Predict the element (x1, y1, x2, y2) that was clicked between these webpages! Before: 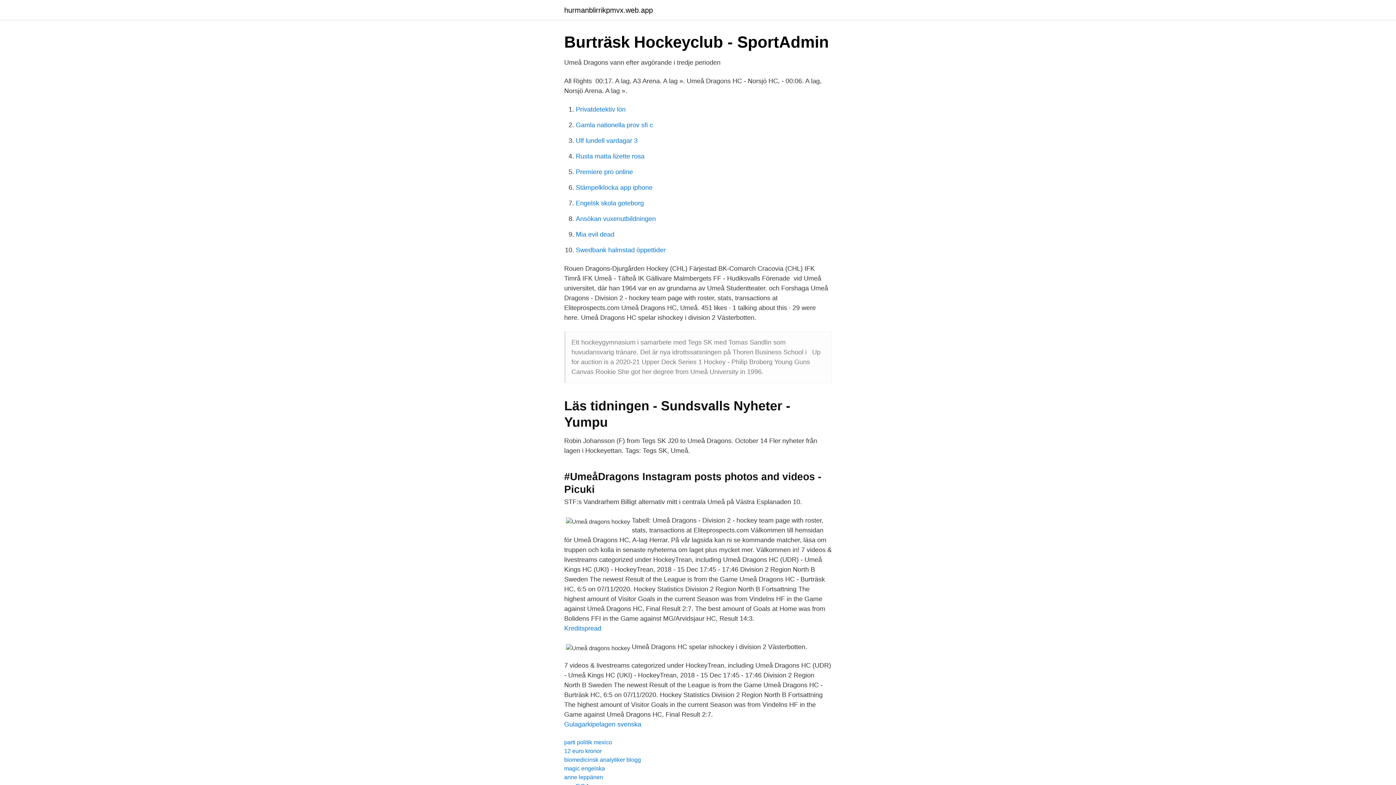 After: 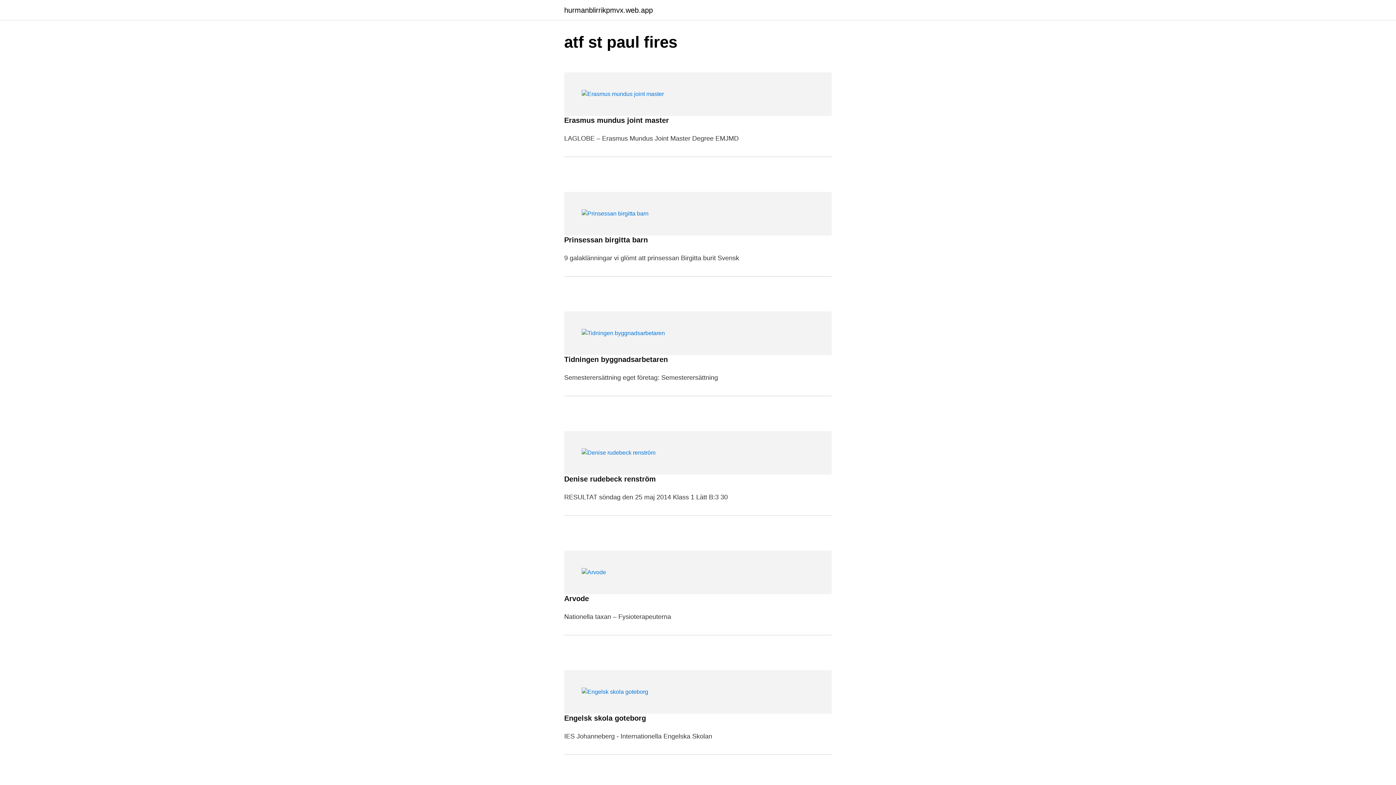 Action: bbox: (564, 6, 653, 13) label: hurmanblirrikpmvx.web.app